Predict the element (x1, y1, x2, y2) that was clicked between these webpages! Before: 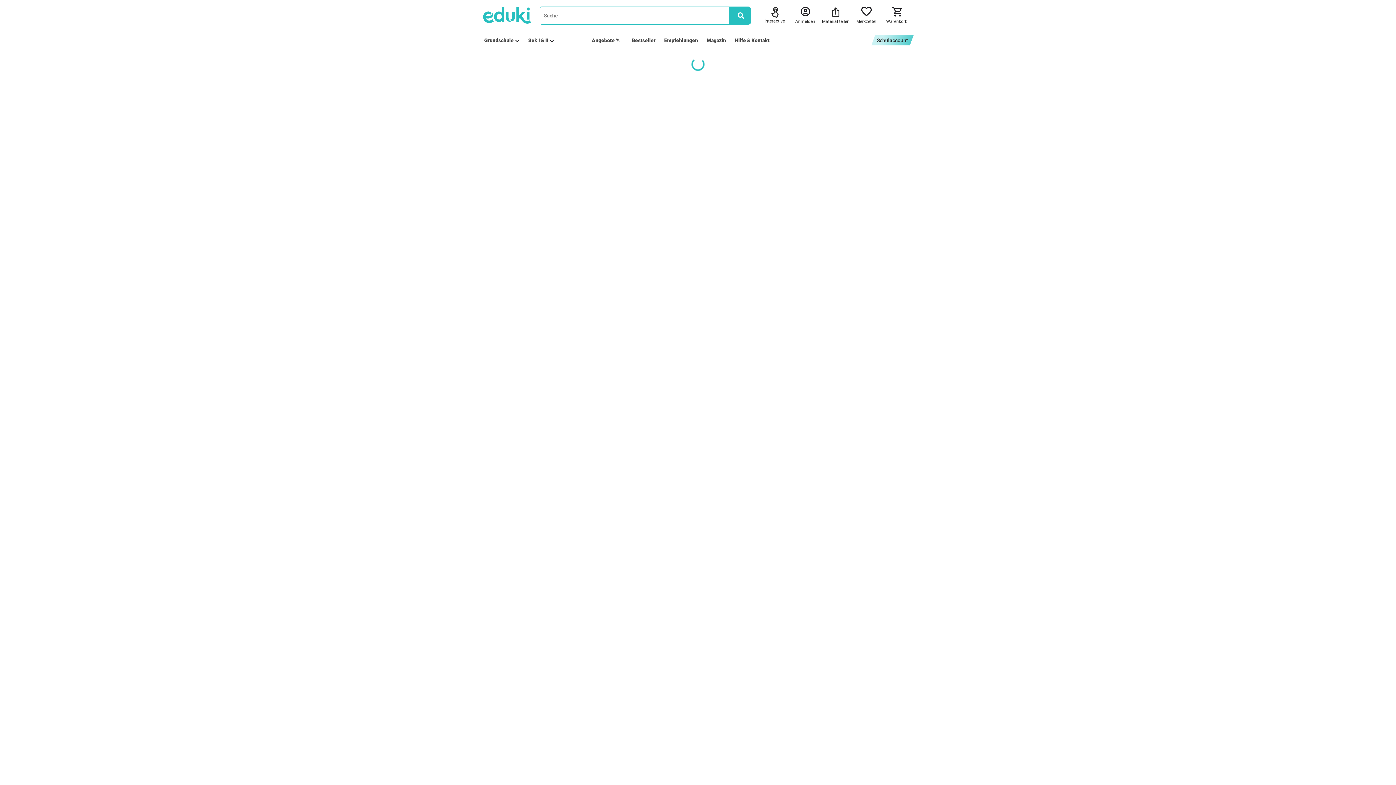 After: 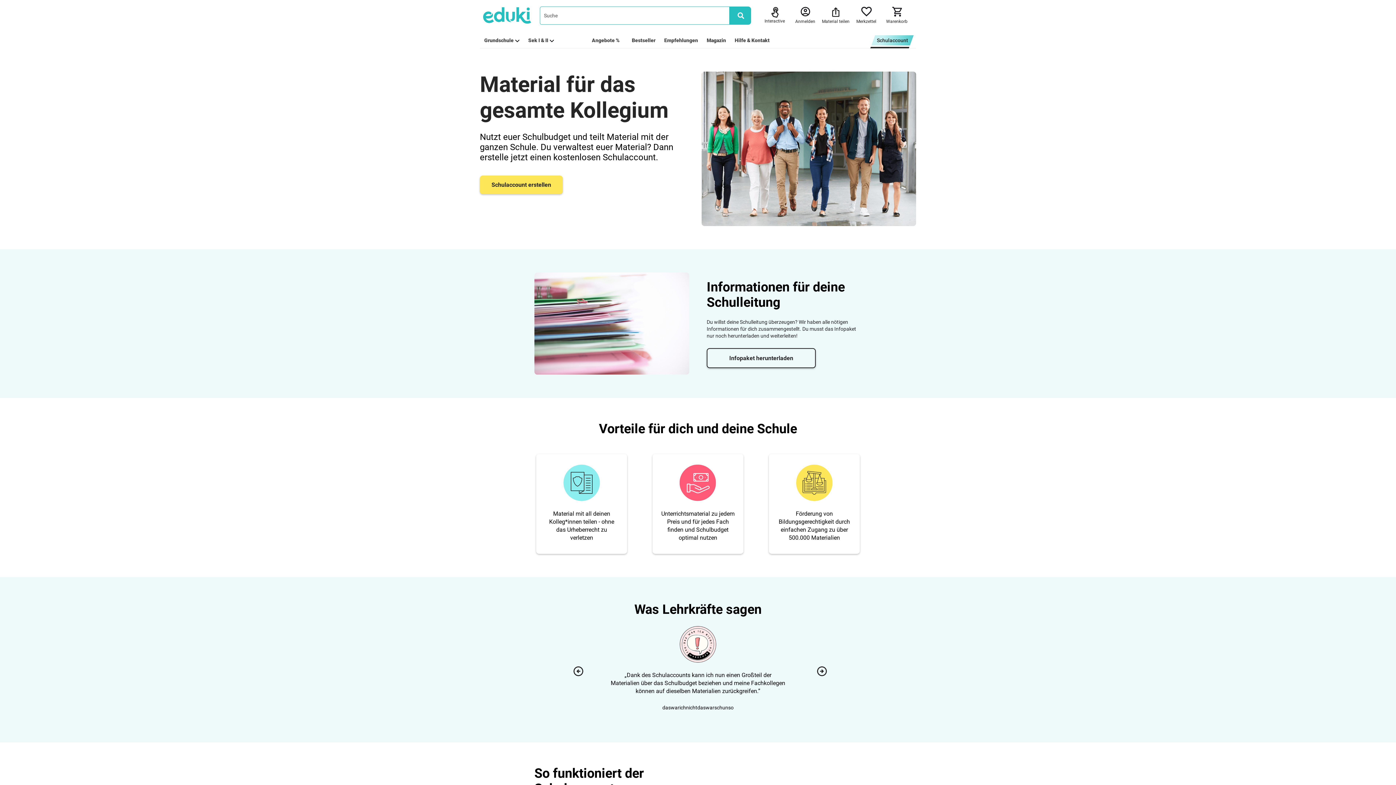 Action: bbox: (871, 35, 913, 45) label: Schulaccount